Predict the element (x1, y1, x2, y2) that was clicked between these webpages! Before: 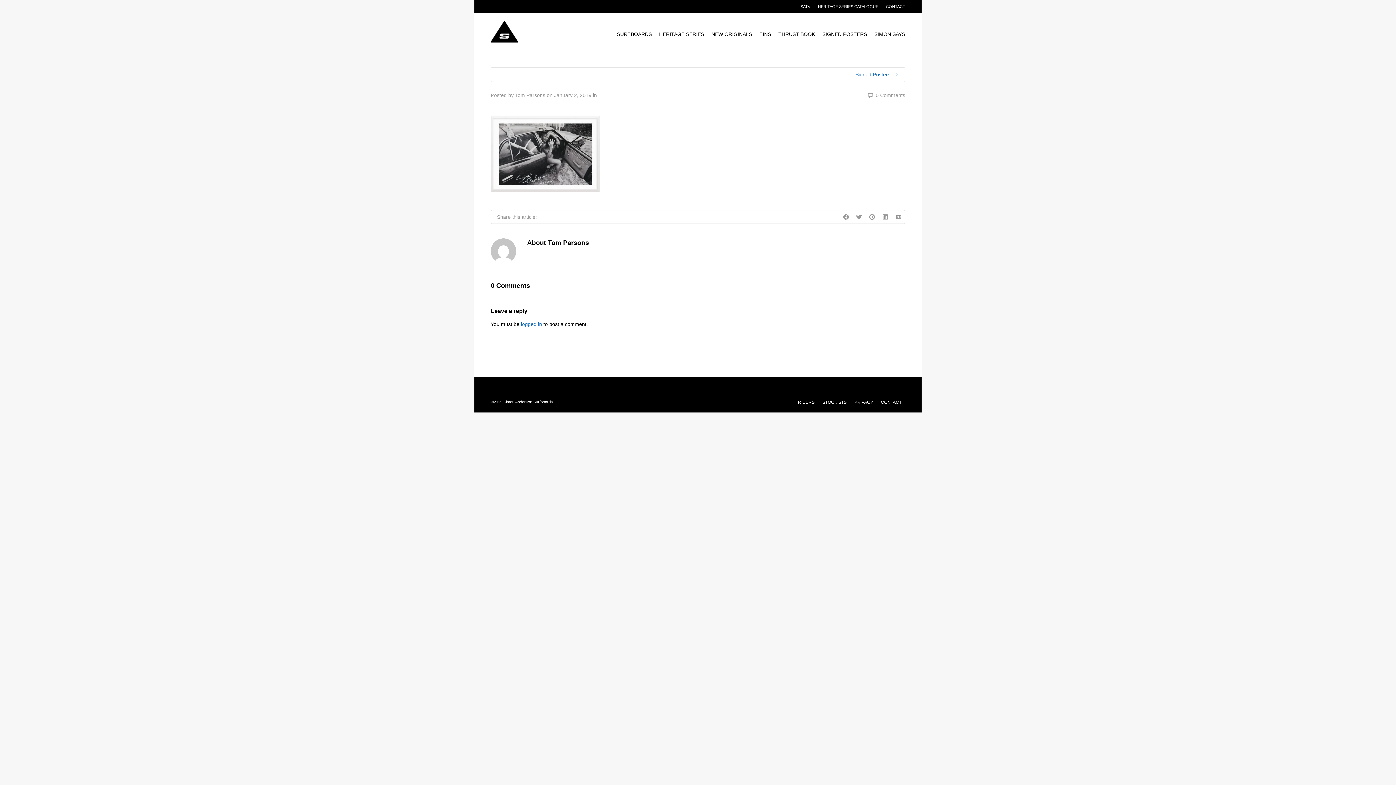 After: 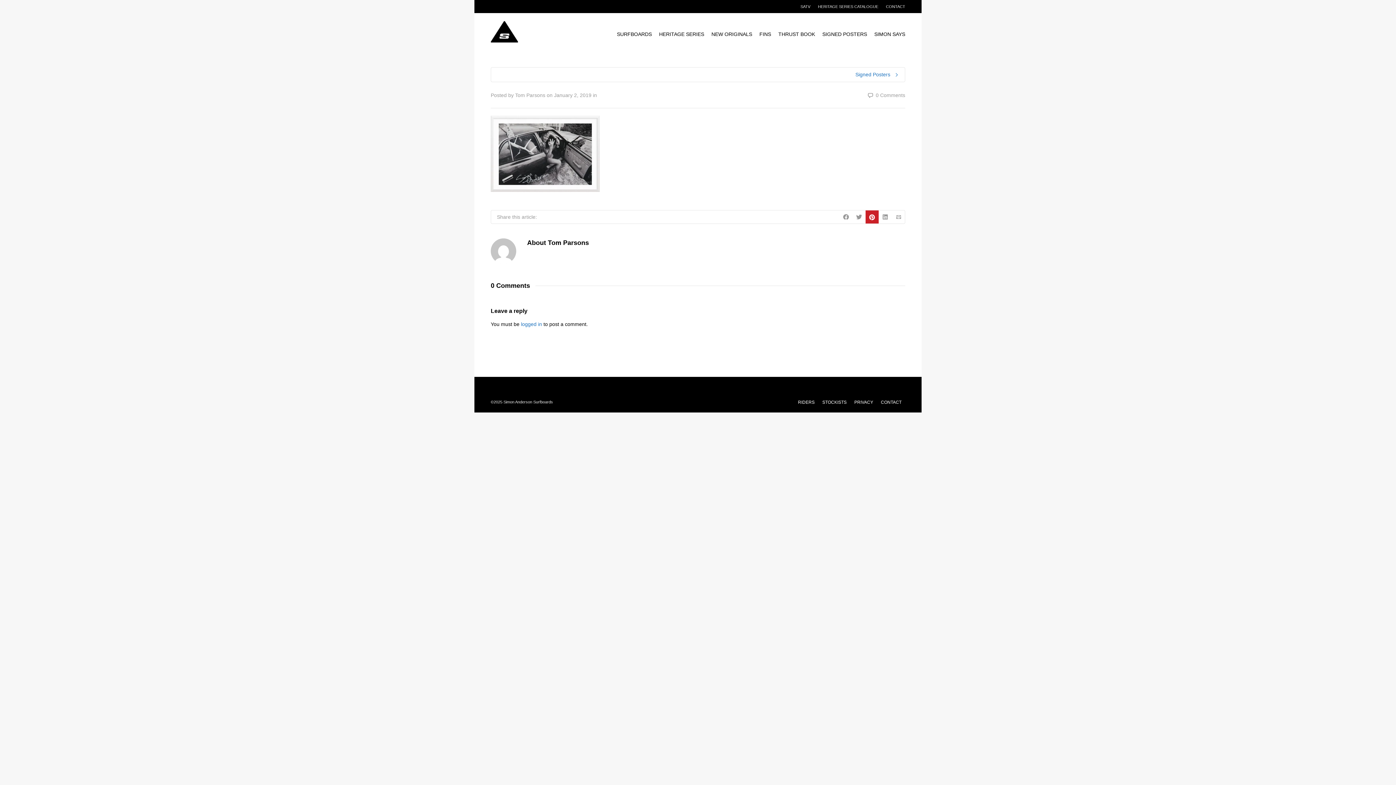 Action: bbox: (865, 210, 878, 223)